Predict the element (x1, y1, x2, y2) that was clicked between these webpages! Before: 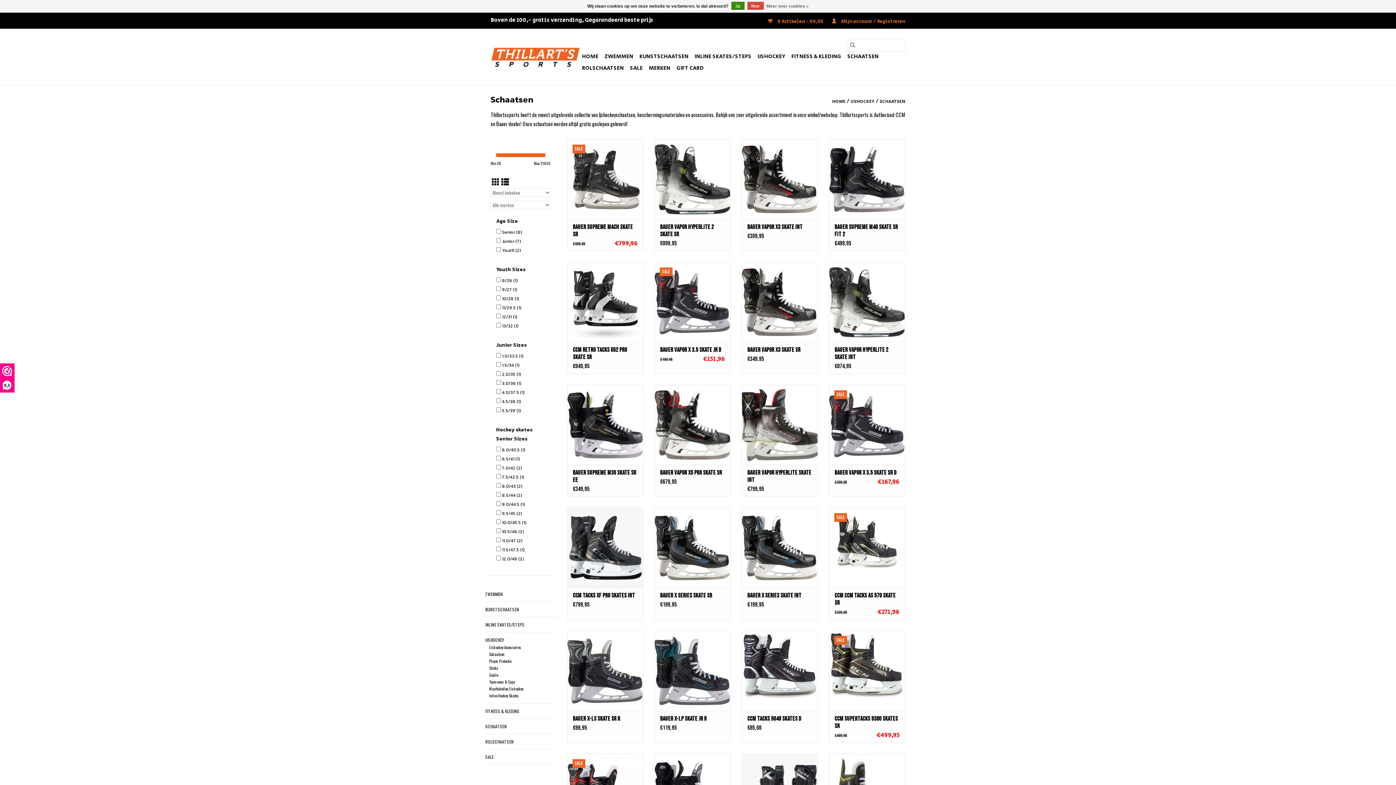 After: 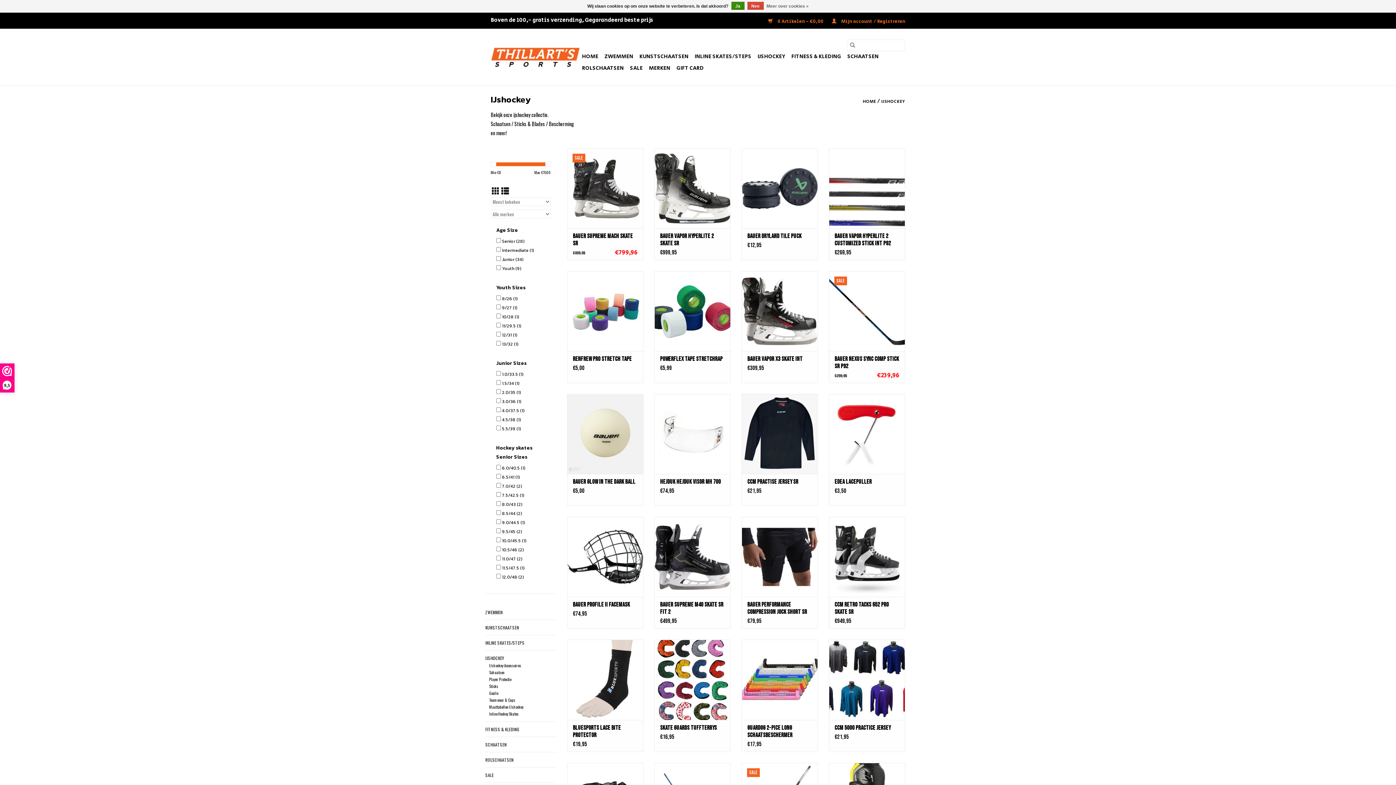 Action: label: IJSHOCKEY bbox: (850, 98, 874, 104)